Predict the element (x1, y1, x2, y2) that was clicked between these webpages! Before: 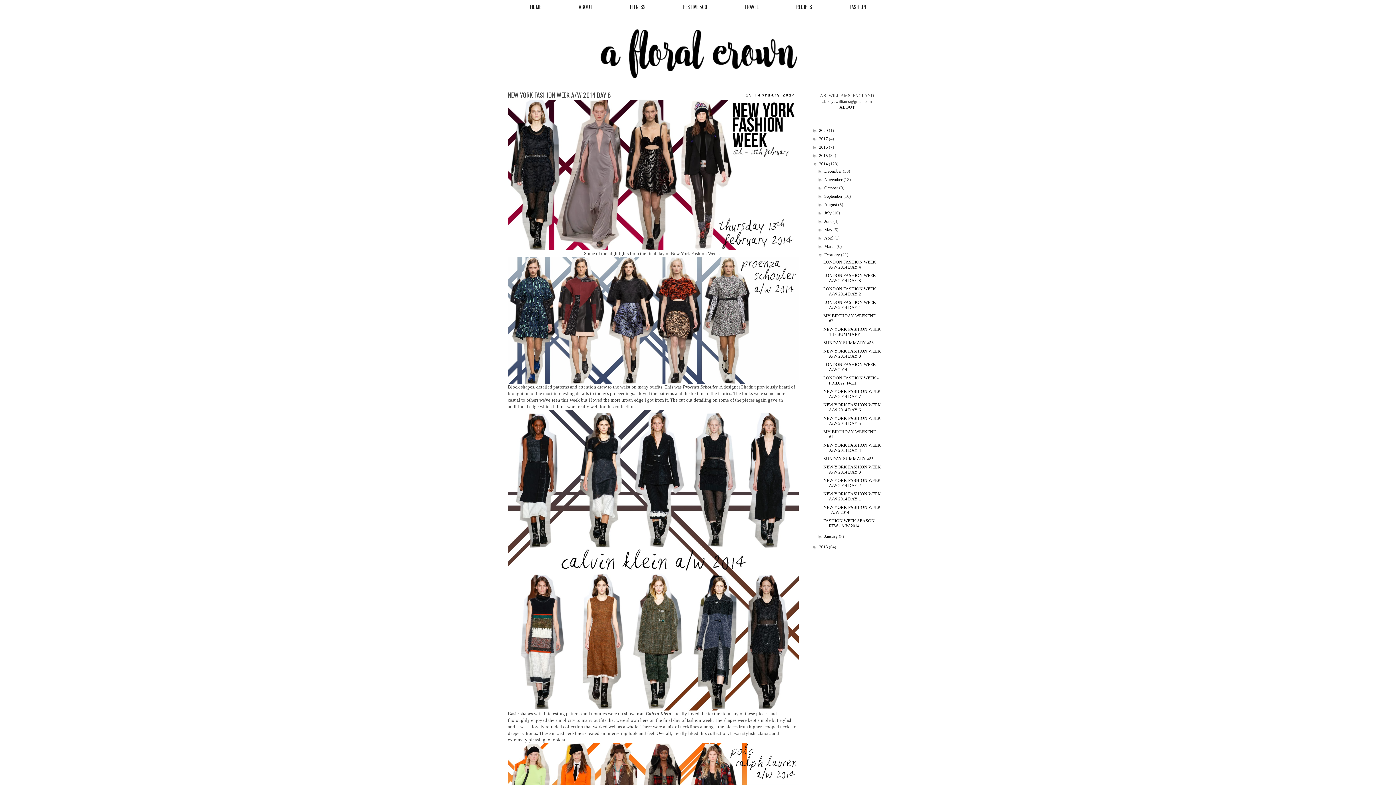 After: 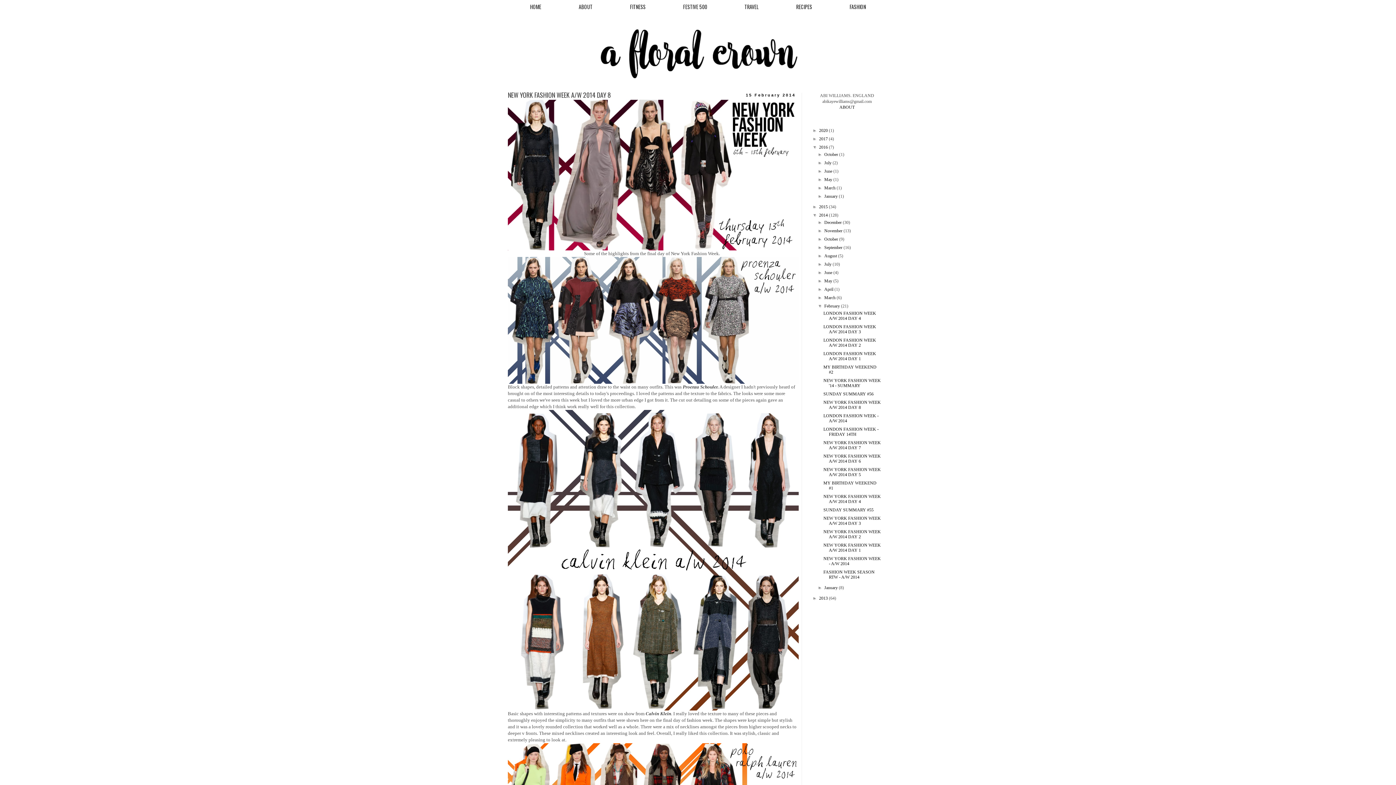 Action: bbox: (812, 144, 819, 149) label: ►  